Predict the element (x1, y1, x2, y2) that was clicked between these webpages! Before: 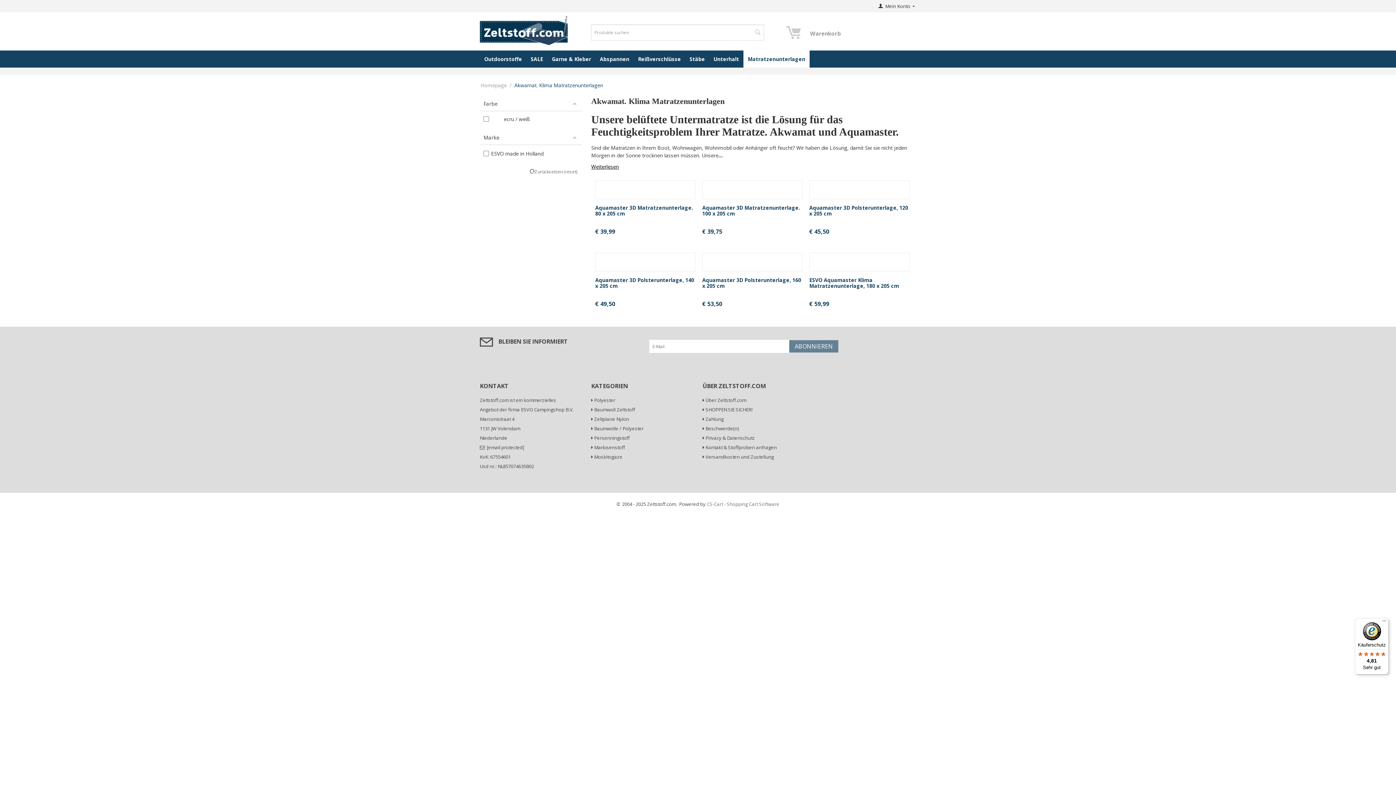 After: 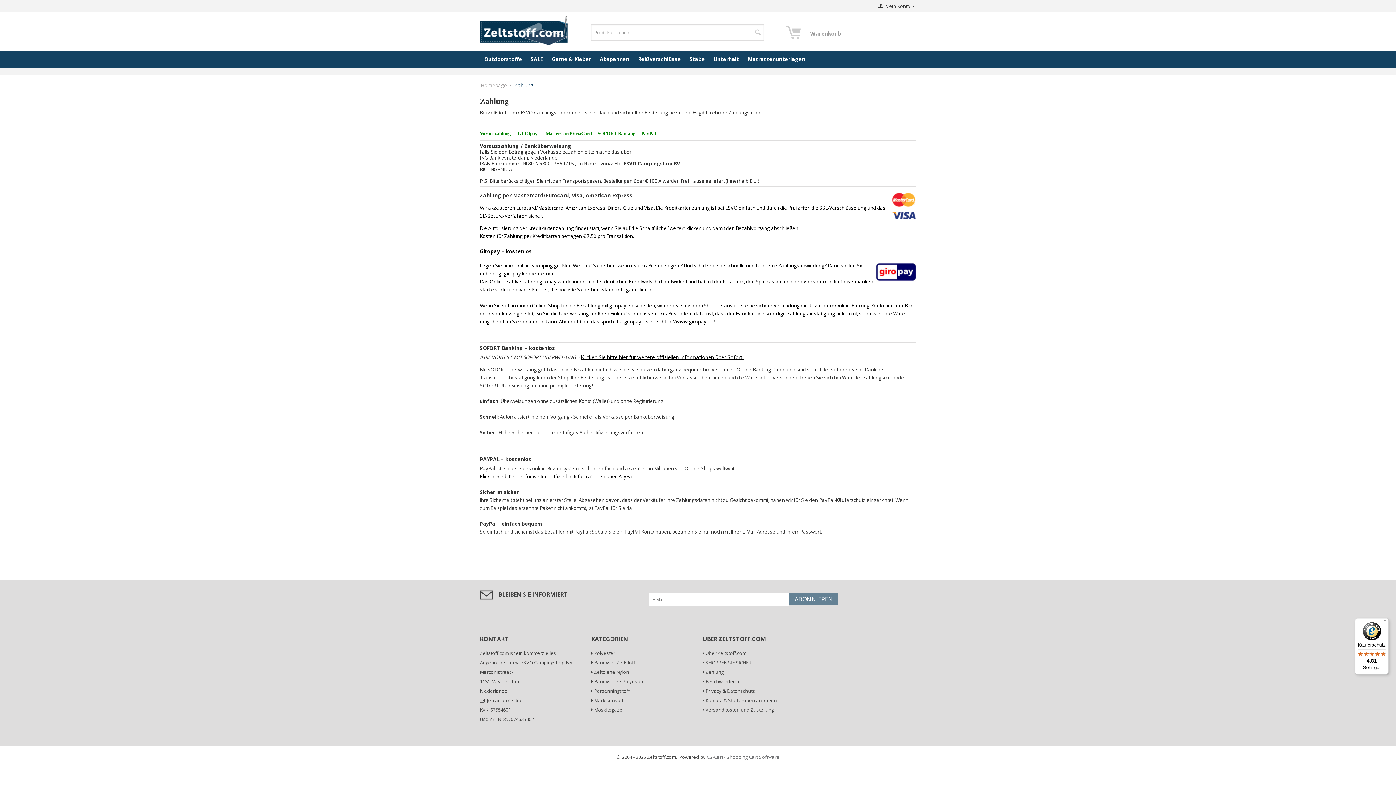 Action: bbox: (702, 416, 723, 422) label:  Zahlung